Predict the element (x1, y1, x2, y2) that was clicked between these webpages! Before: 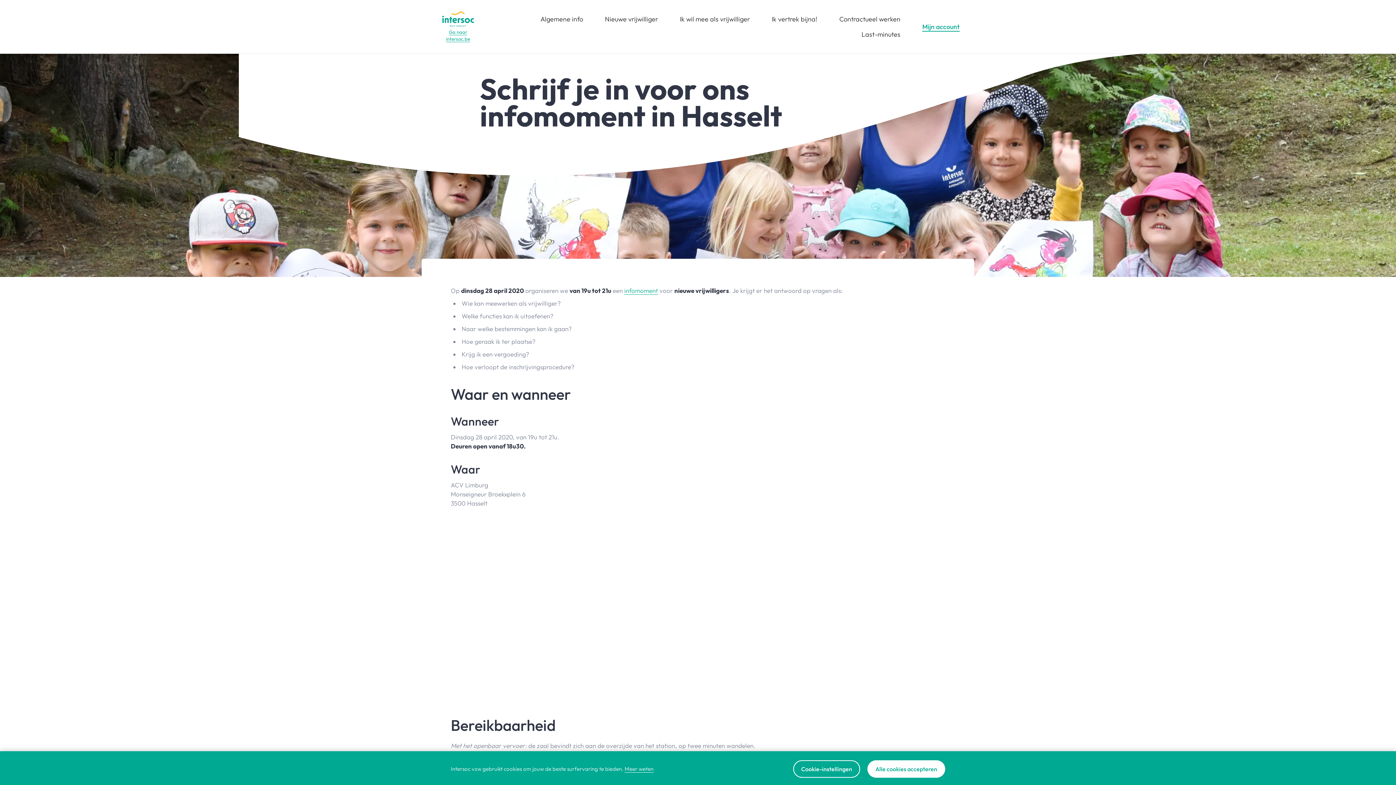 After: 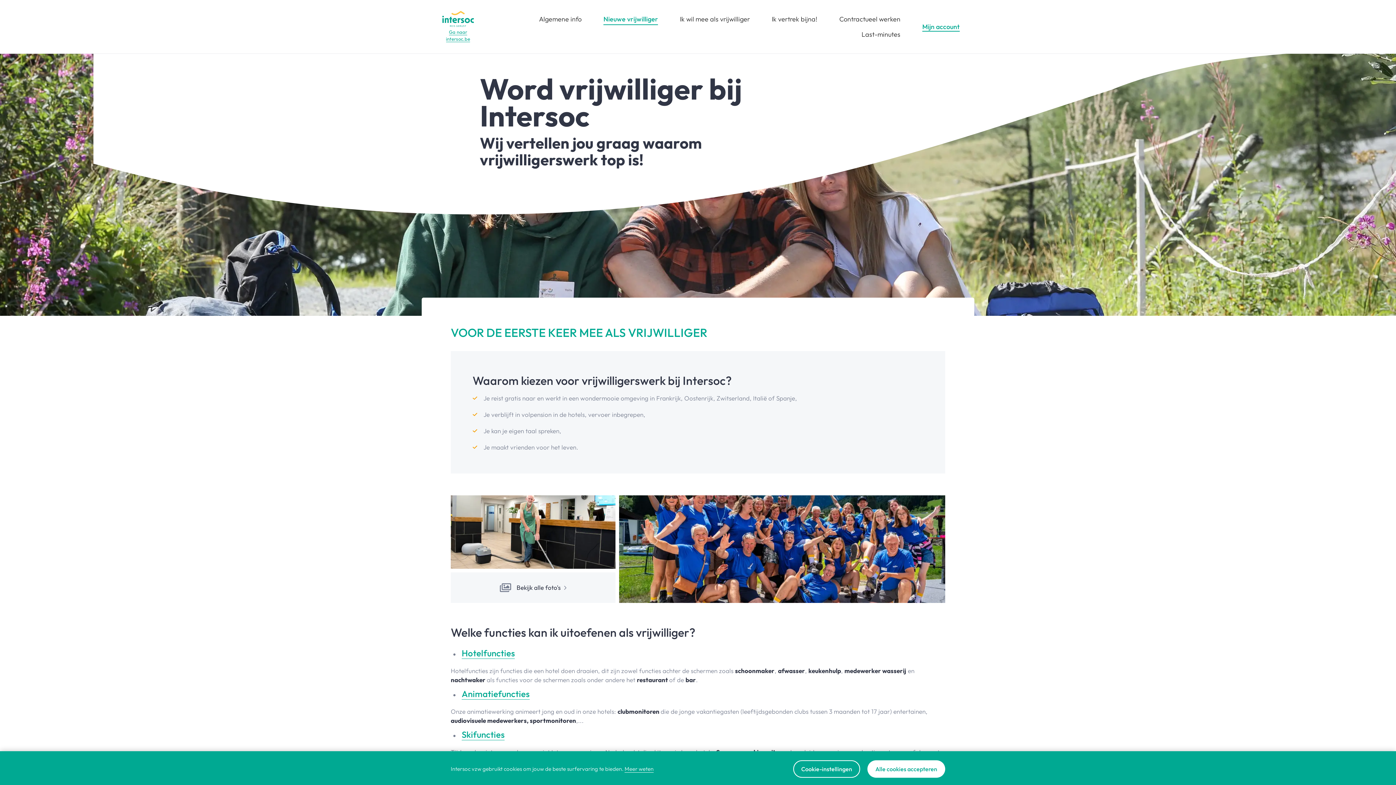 Action: label: Nieuwe vrijwilliger bbox: (605, 13, 658, 24)